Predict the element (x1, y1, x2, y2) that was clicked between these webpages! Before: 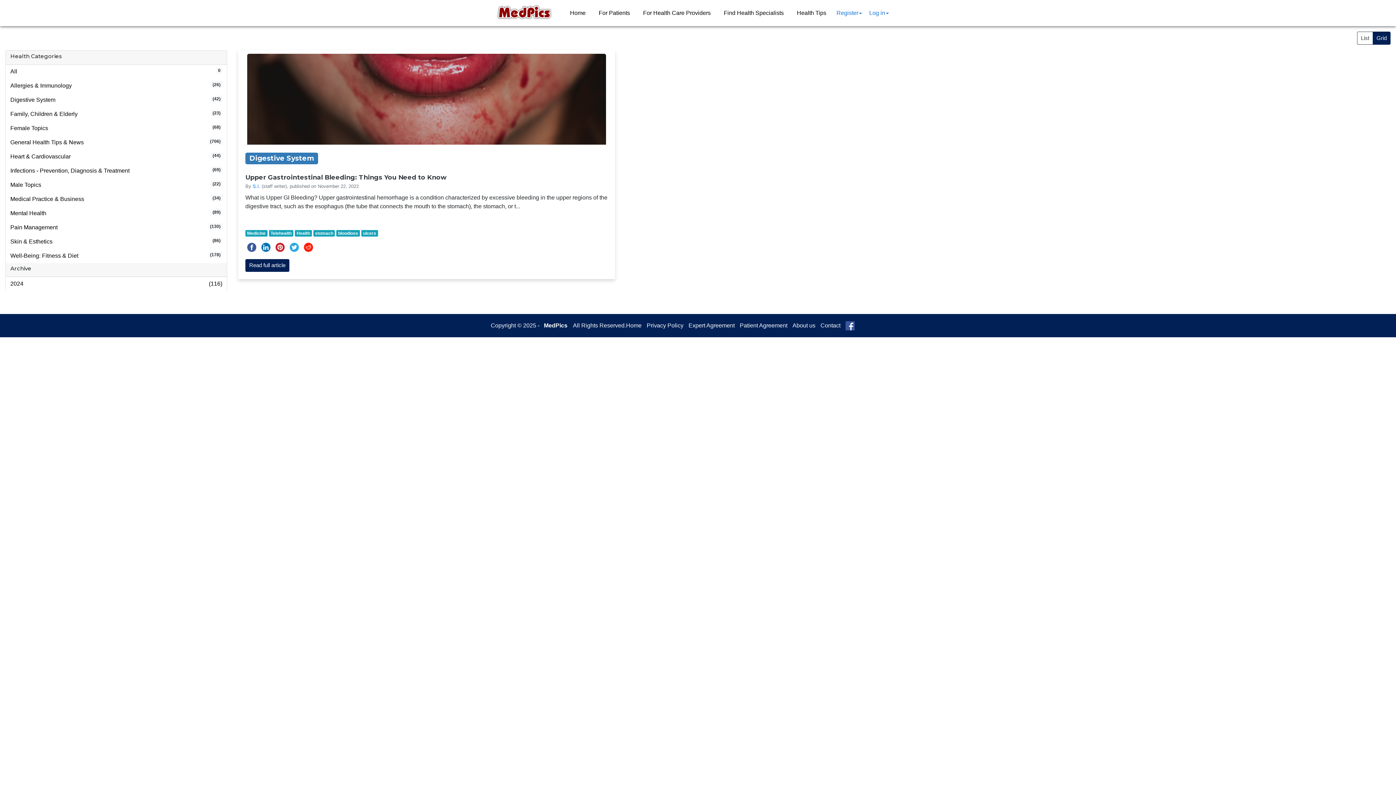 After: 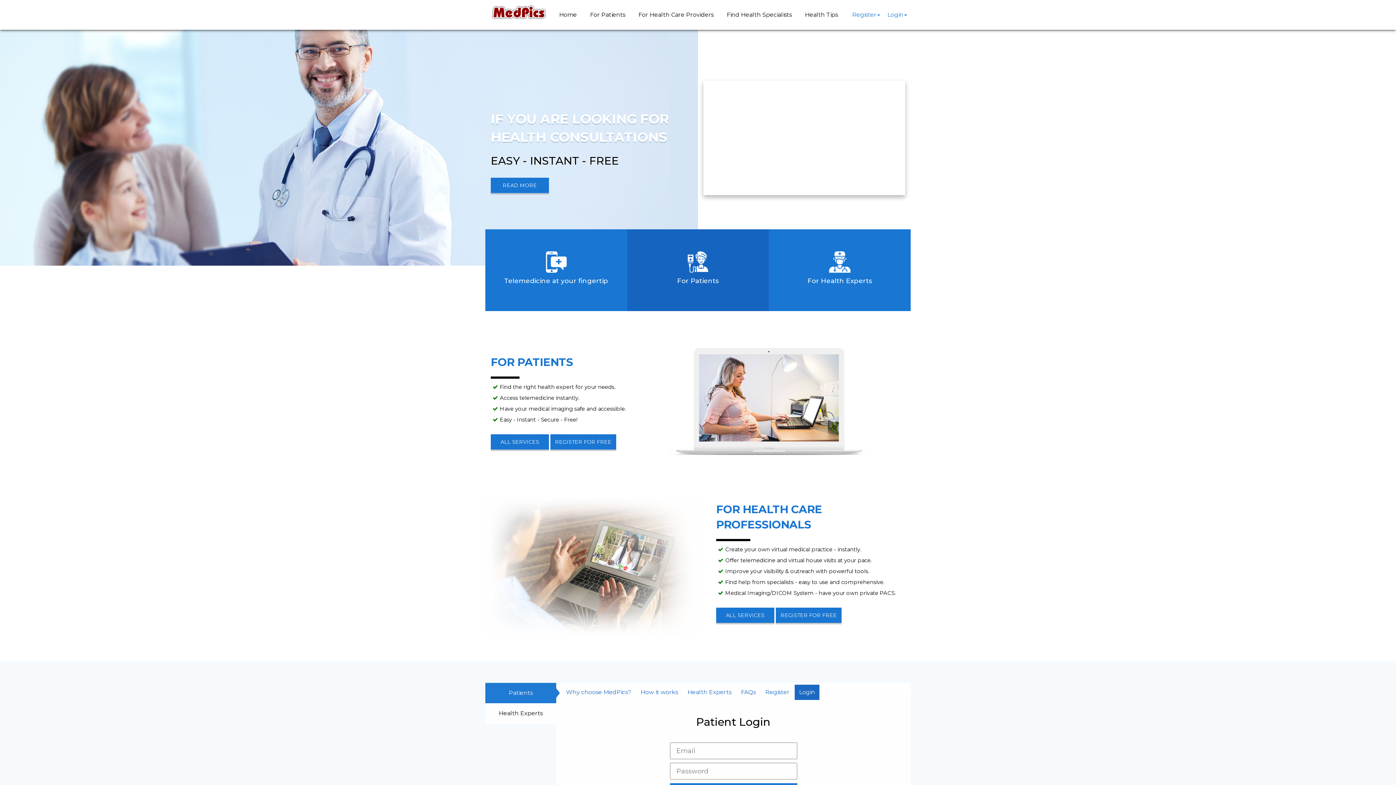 Action: bbox: (626, 315, 641, 332) label: Home